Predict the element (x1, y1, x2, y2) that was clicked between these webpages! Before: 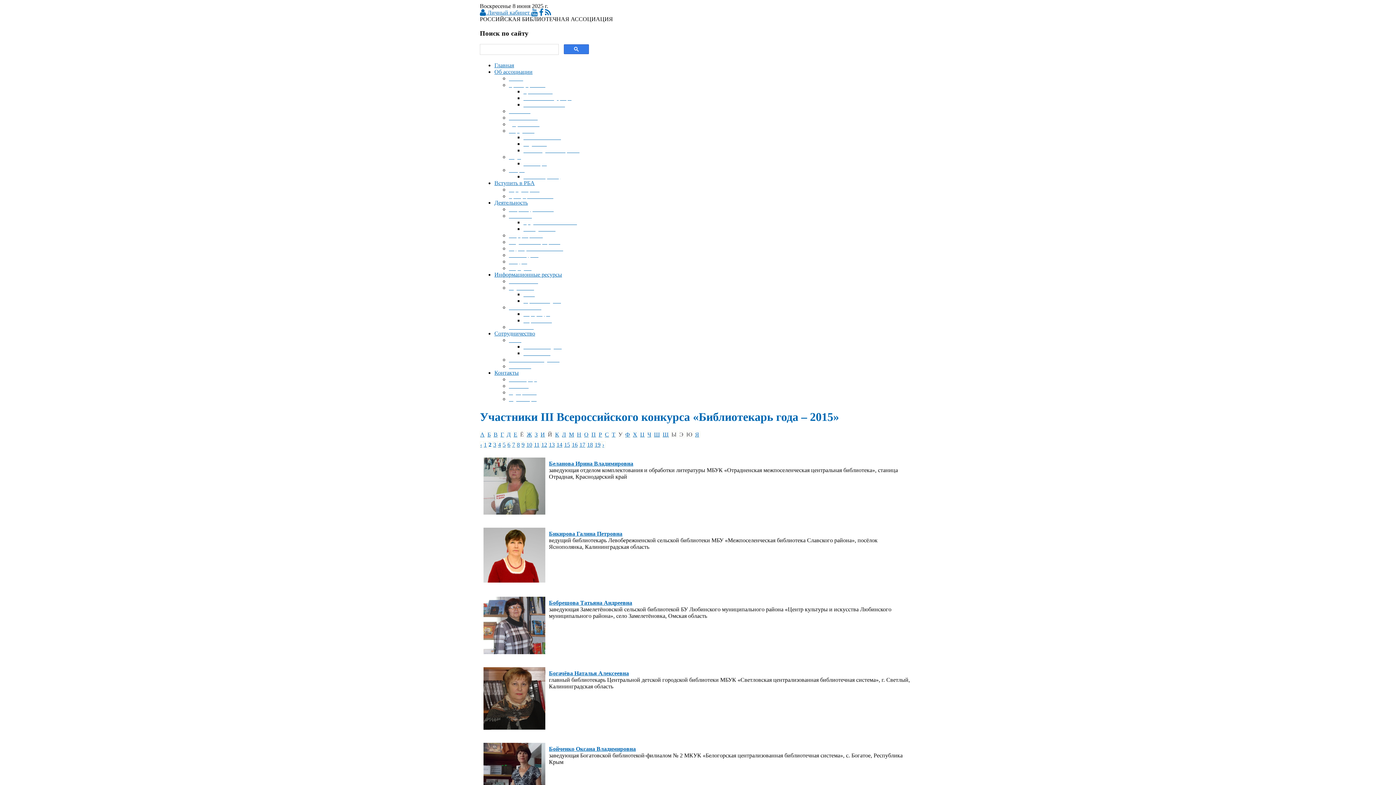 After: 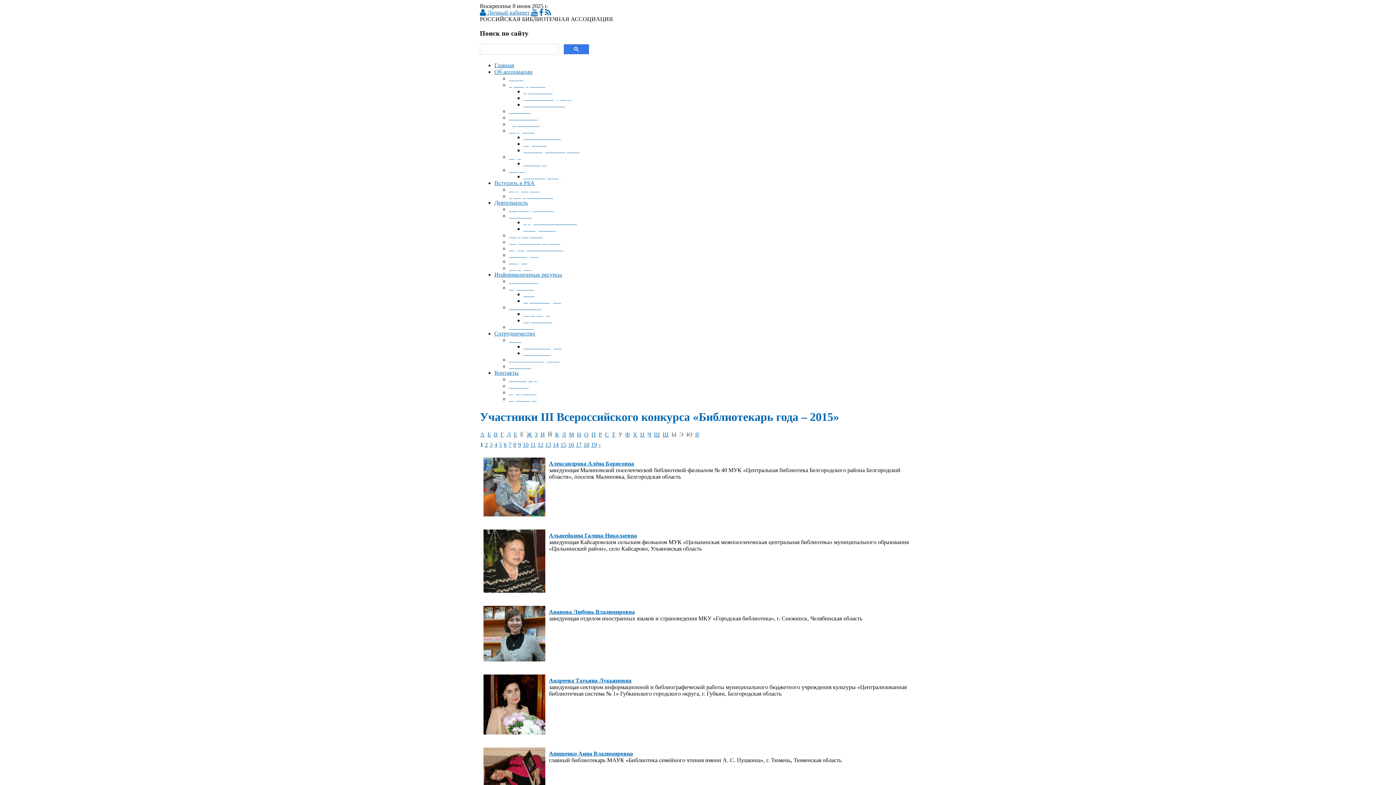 Action: label: 1 bbox: (484, 441, 488, 448)